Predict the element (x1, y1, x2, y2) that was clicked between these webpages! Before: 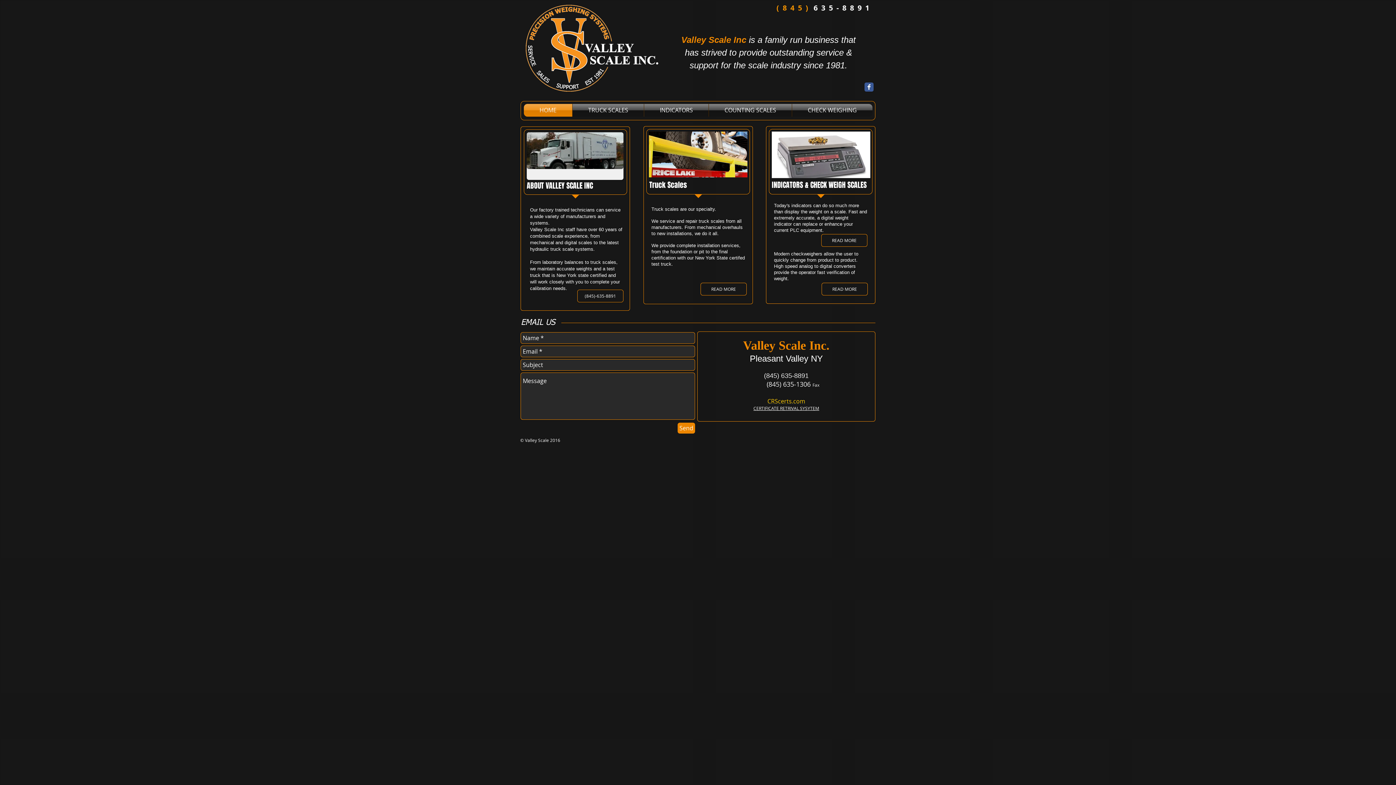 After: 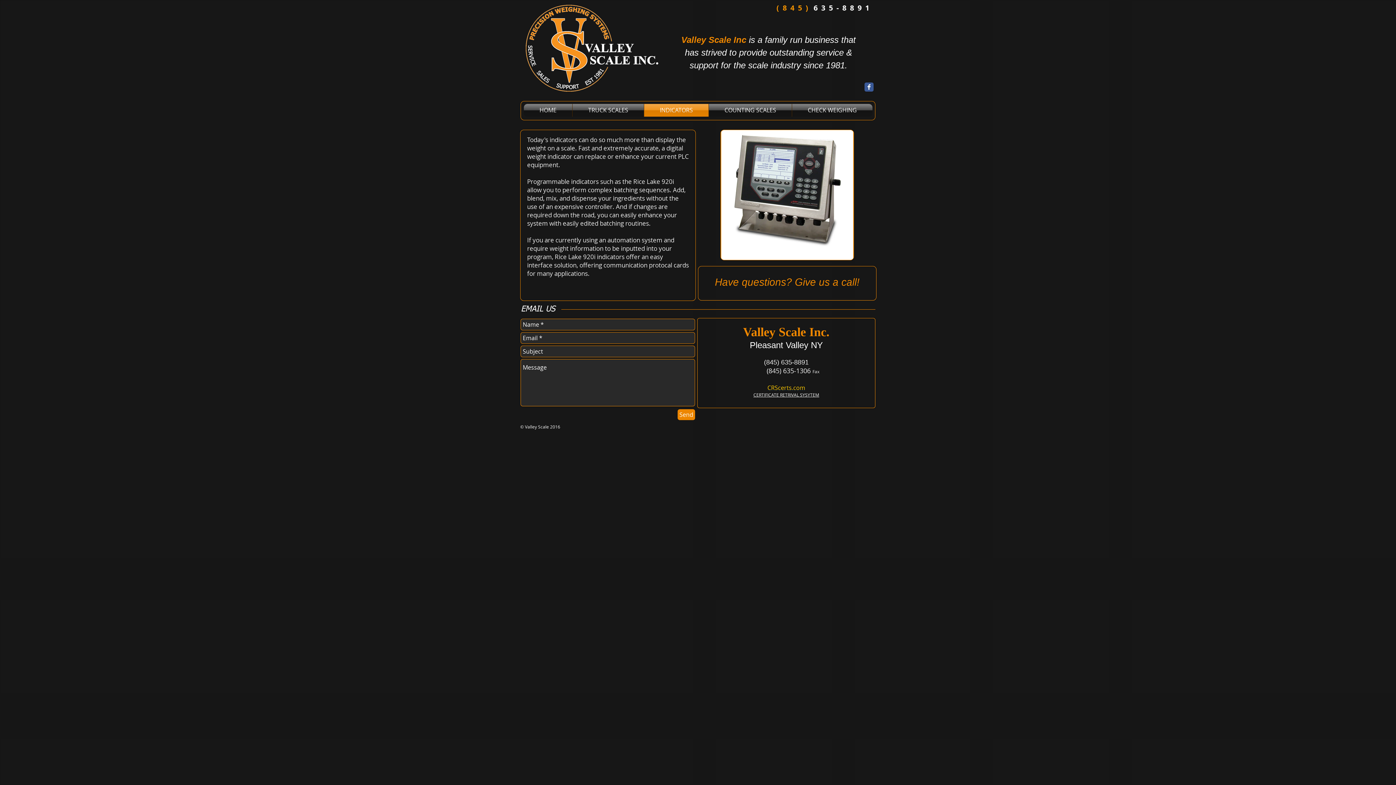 Action: label: INDICATORS bbox: (644, 104, 708, 116)